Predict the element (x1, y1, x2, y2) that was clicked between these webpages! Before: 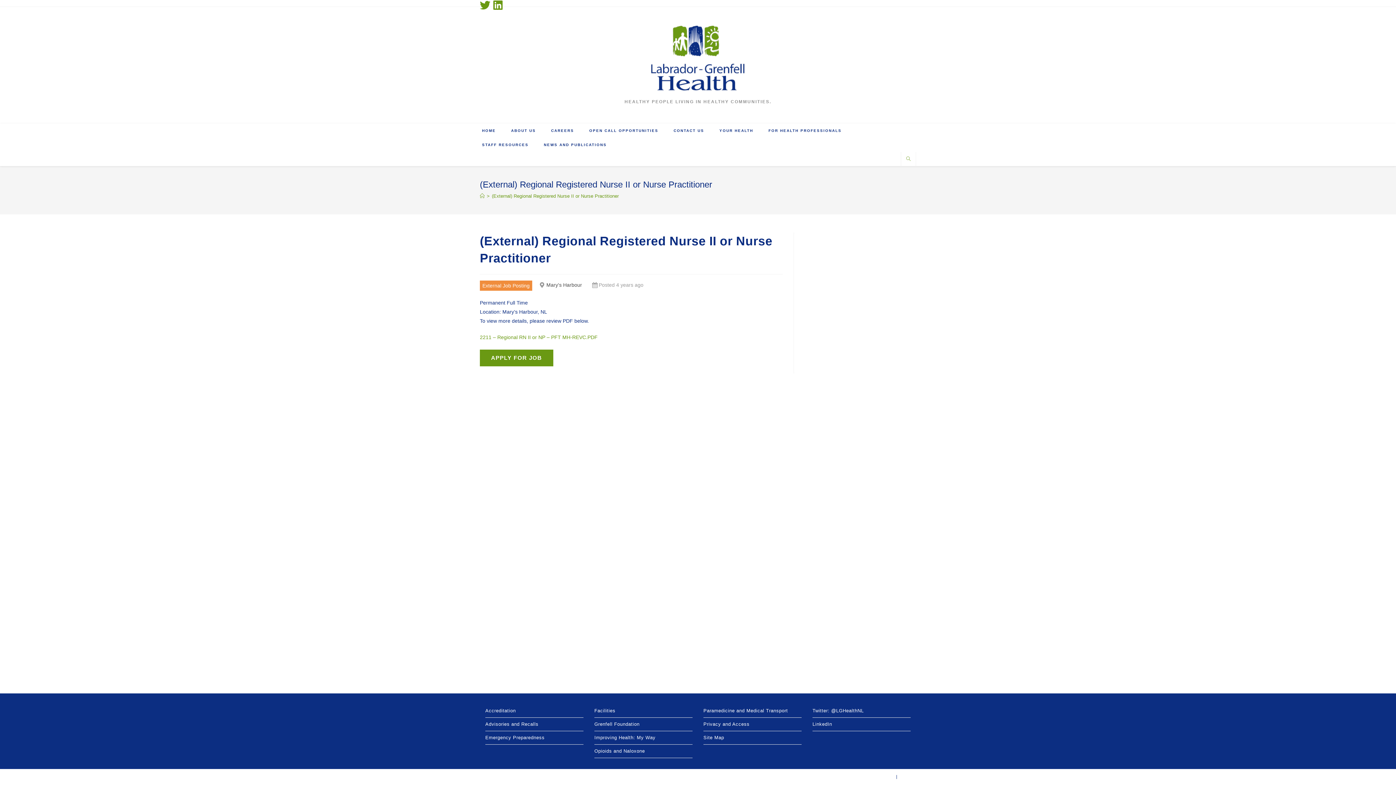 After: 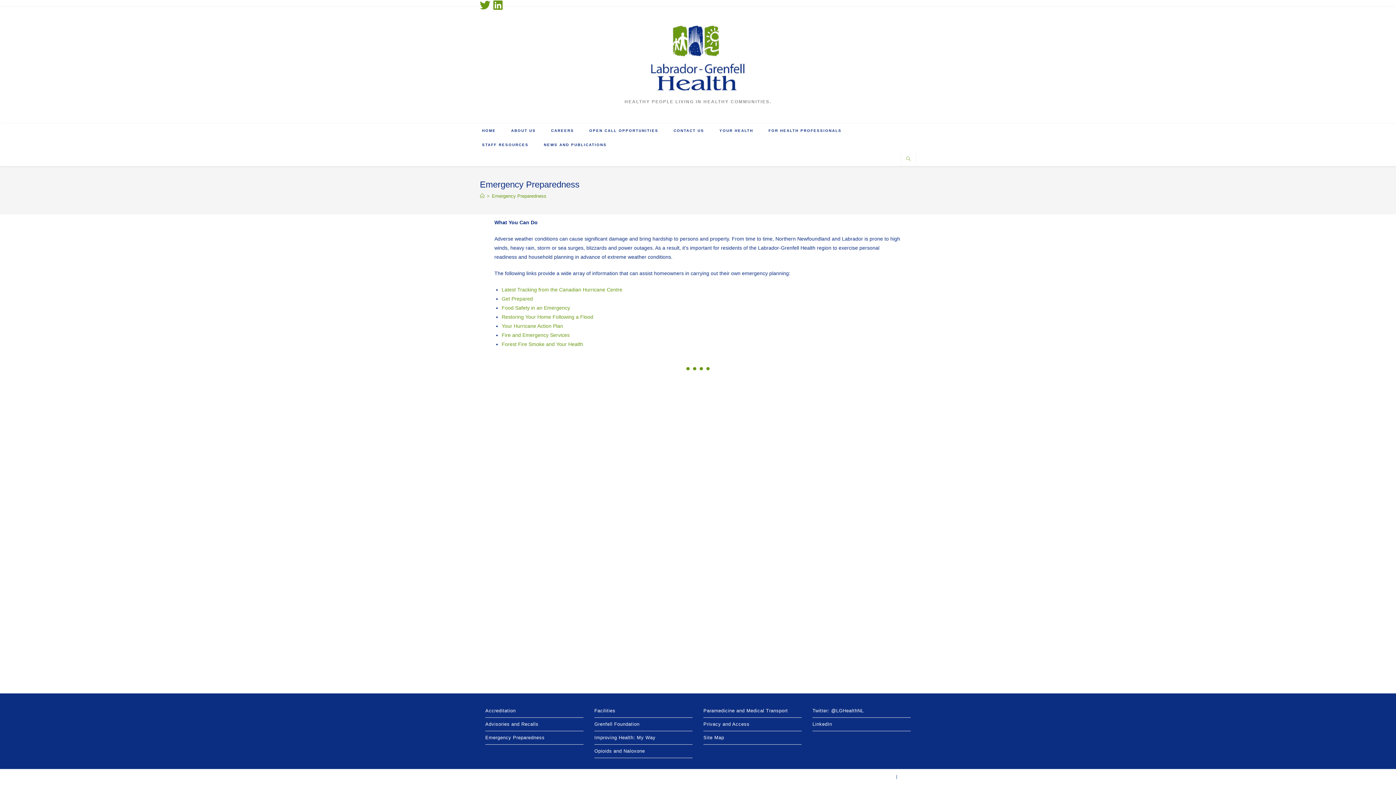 Action: label: Emergency Preparedness bbox: (485, 731, 583, 744)